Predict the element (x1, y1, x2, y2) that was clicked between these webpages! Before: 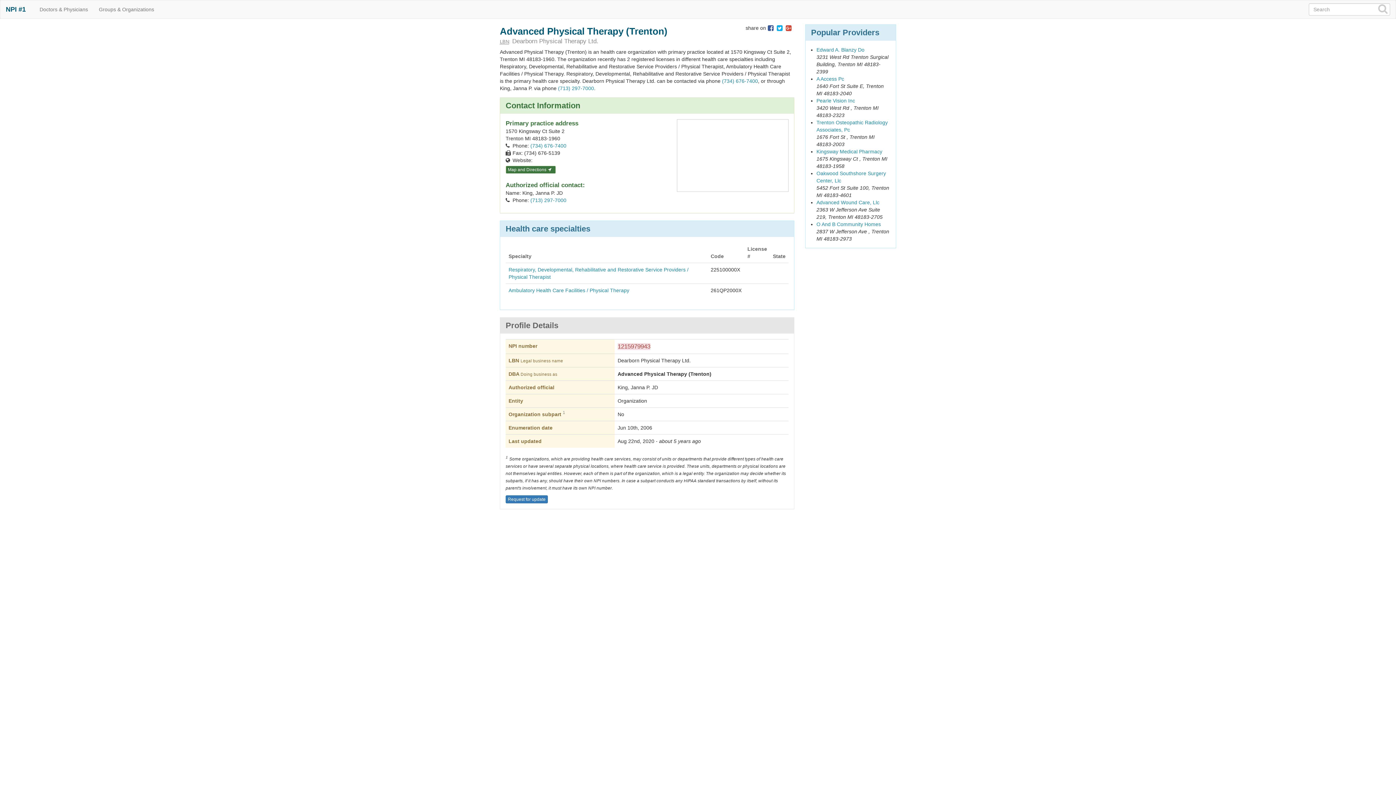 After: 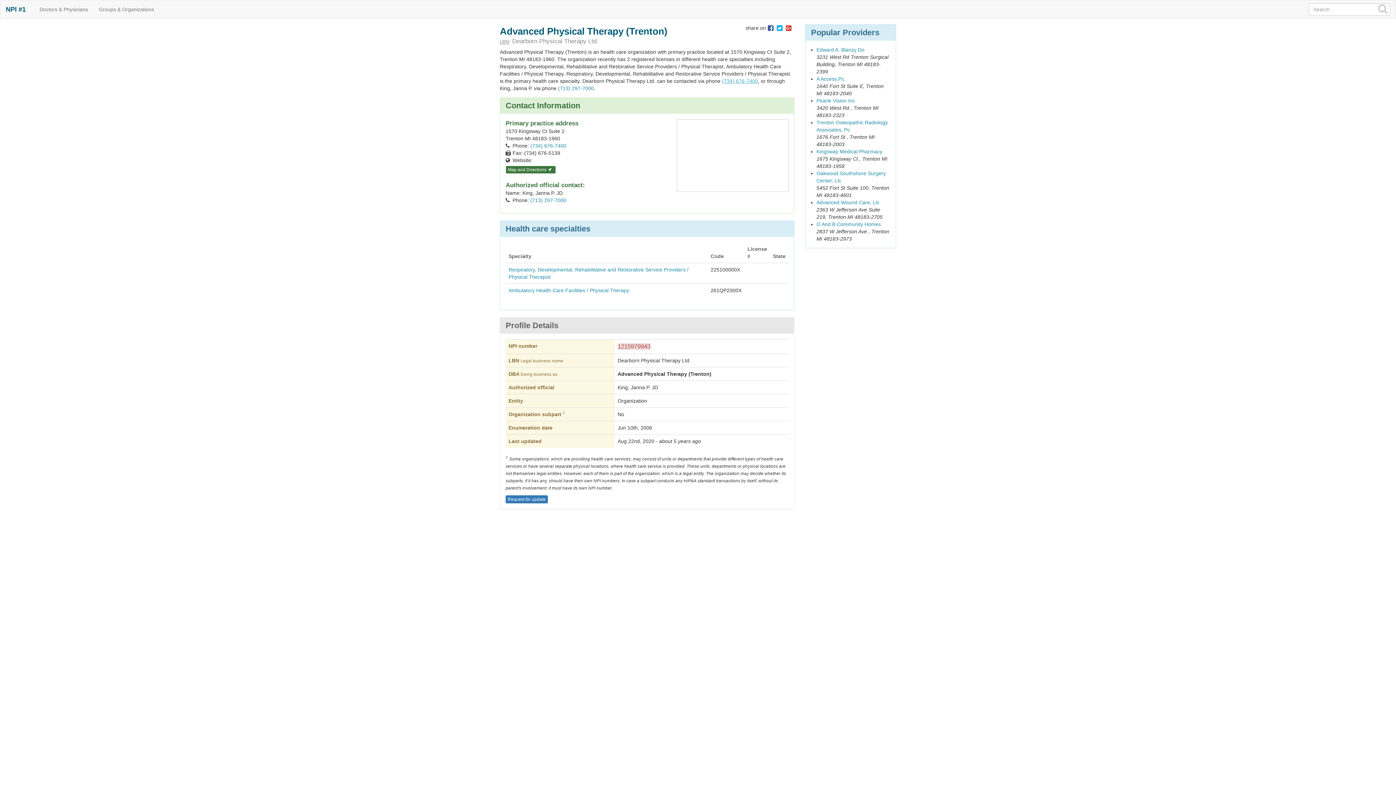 Action: bbox: (722, 78, 758, 84) label: (734) 676-7400